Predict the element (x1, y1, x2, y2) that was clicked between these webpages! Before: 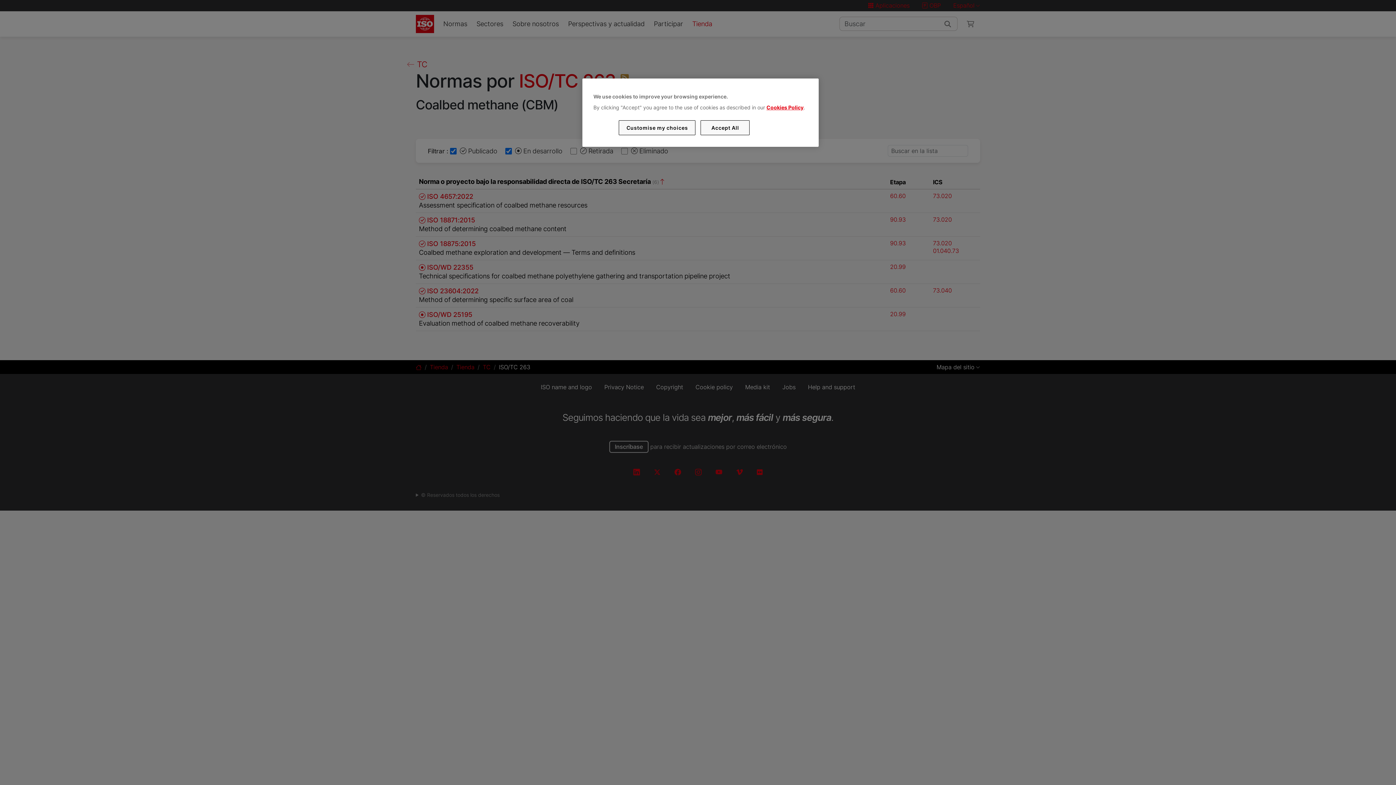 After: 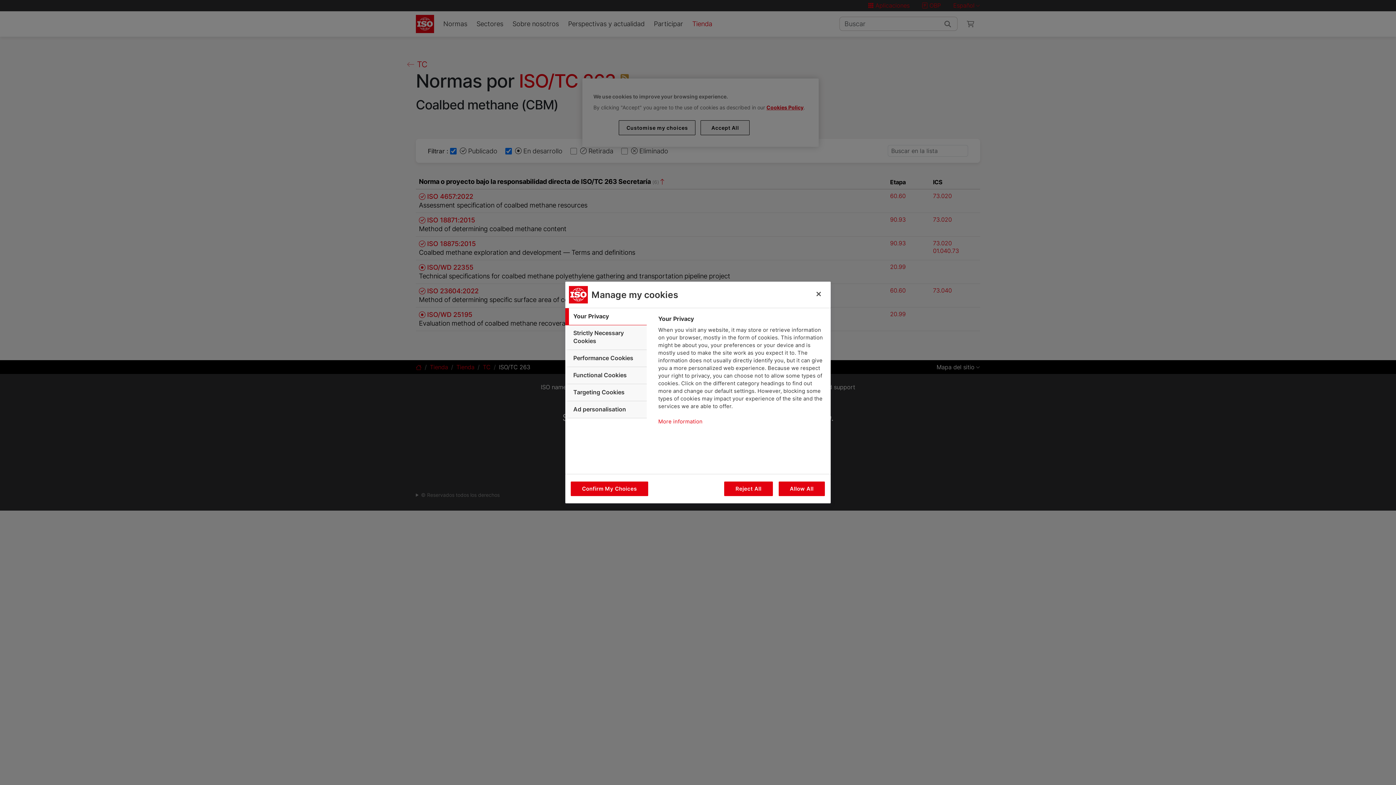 Action: label: Customise my choices bbox: (619, 120, 695, 135)